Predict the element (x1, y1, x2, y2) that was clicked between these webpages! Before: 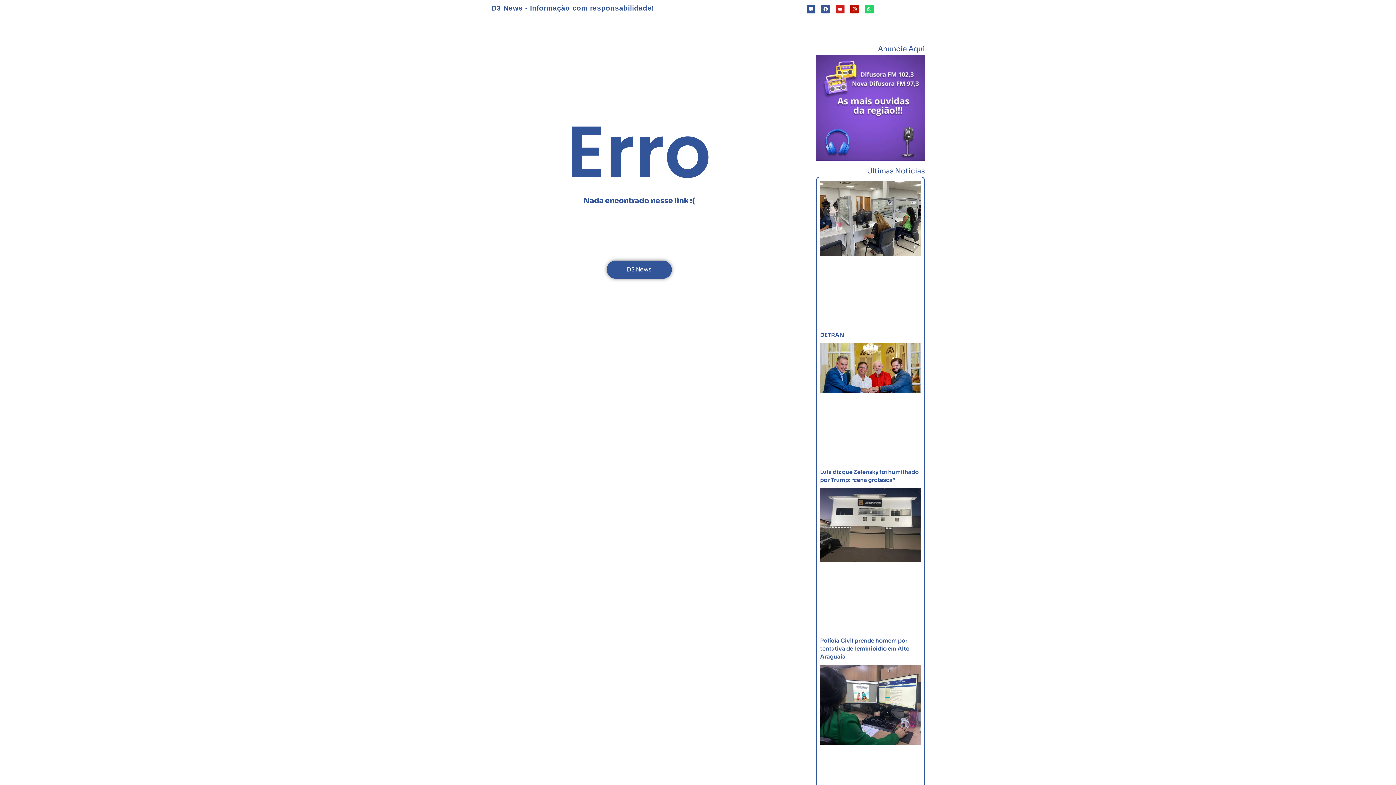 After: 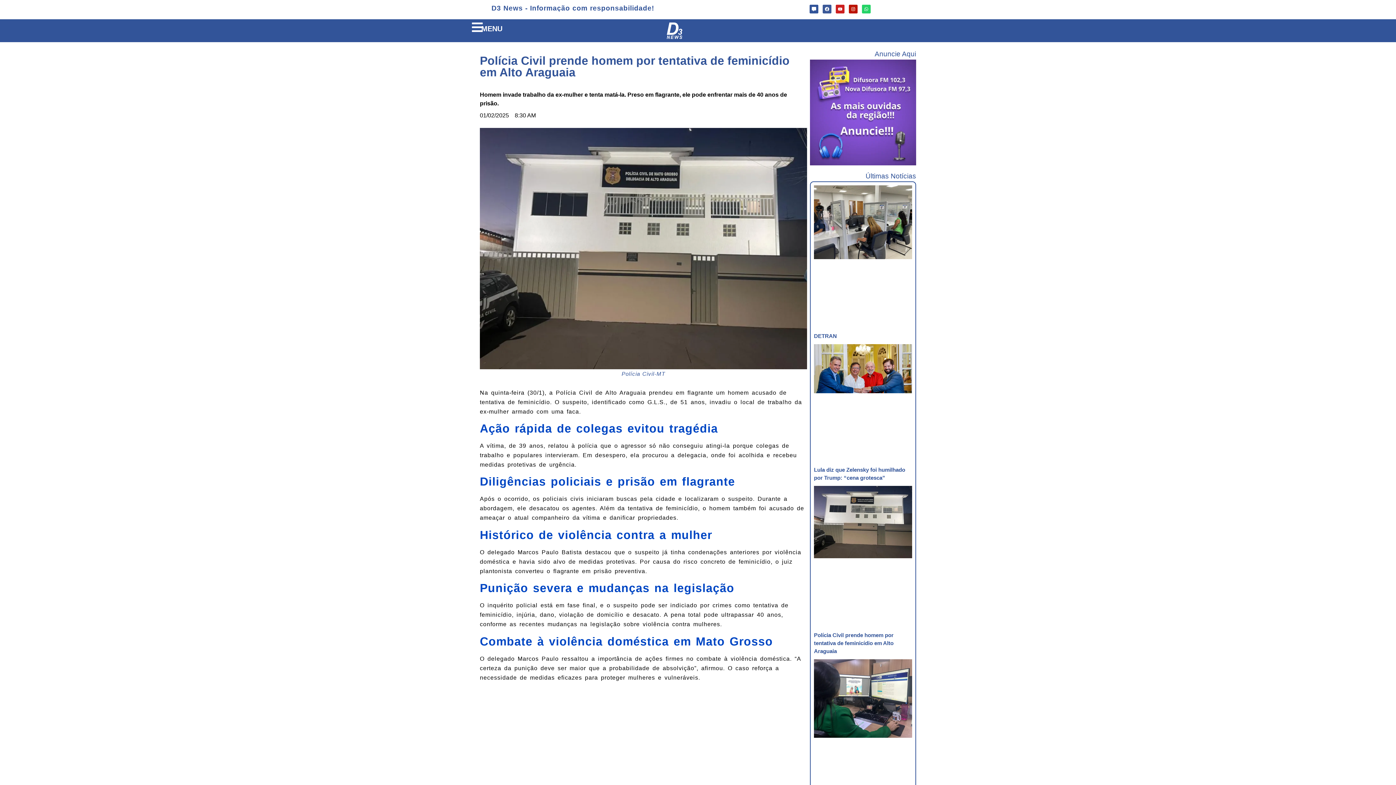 Action: label: Polícia Civil prende homem por tentativa de feminicídio em Alto Araguaia bbox: (820, 637, 909, 660)